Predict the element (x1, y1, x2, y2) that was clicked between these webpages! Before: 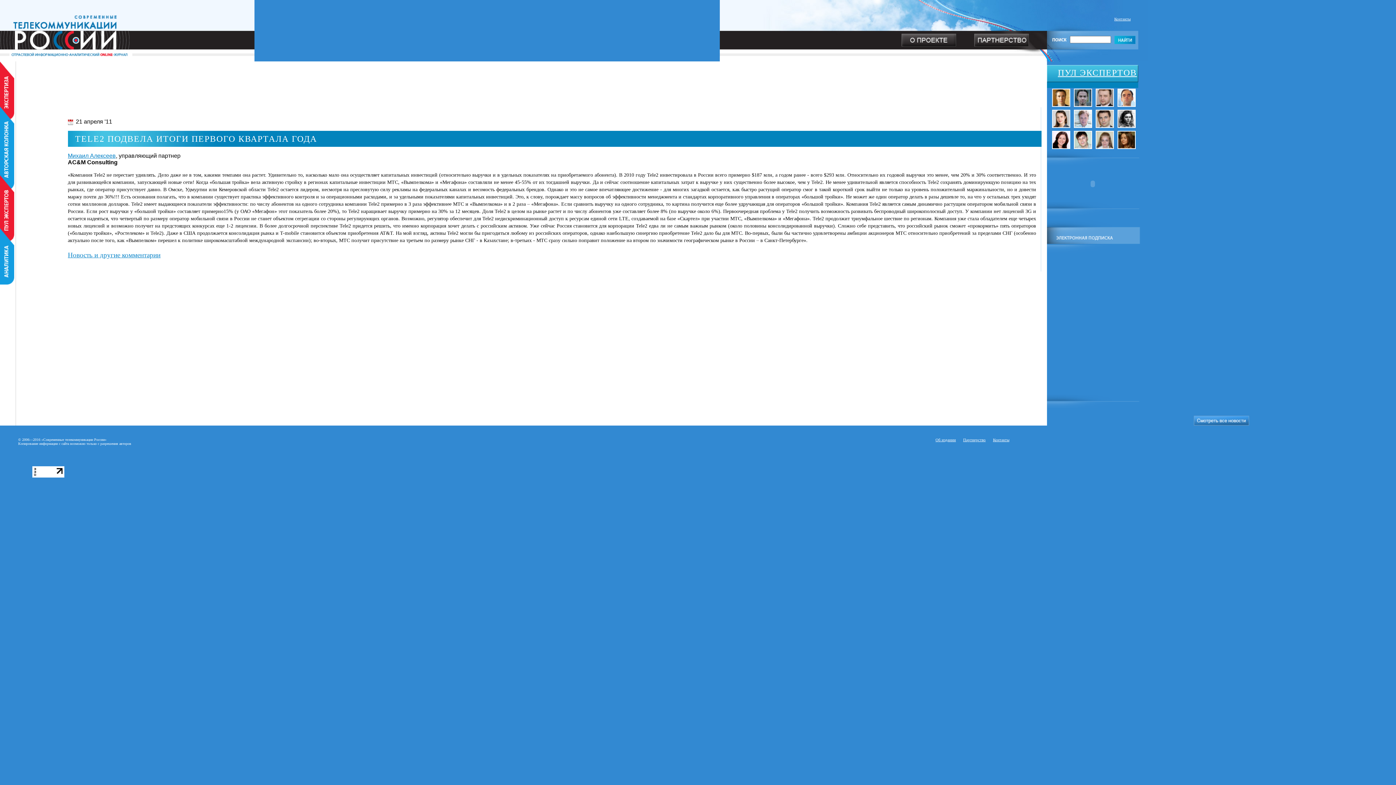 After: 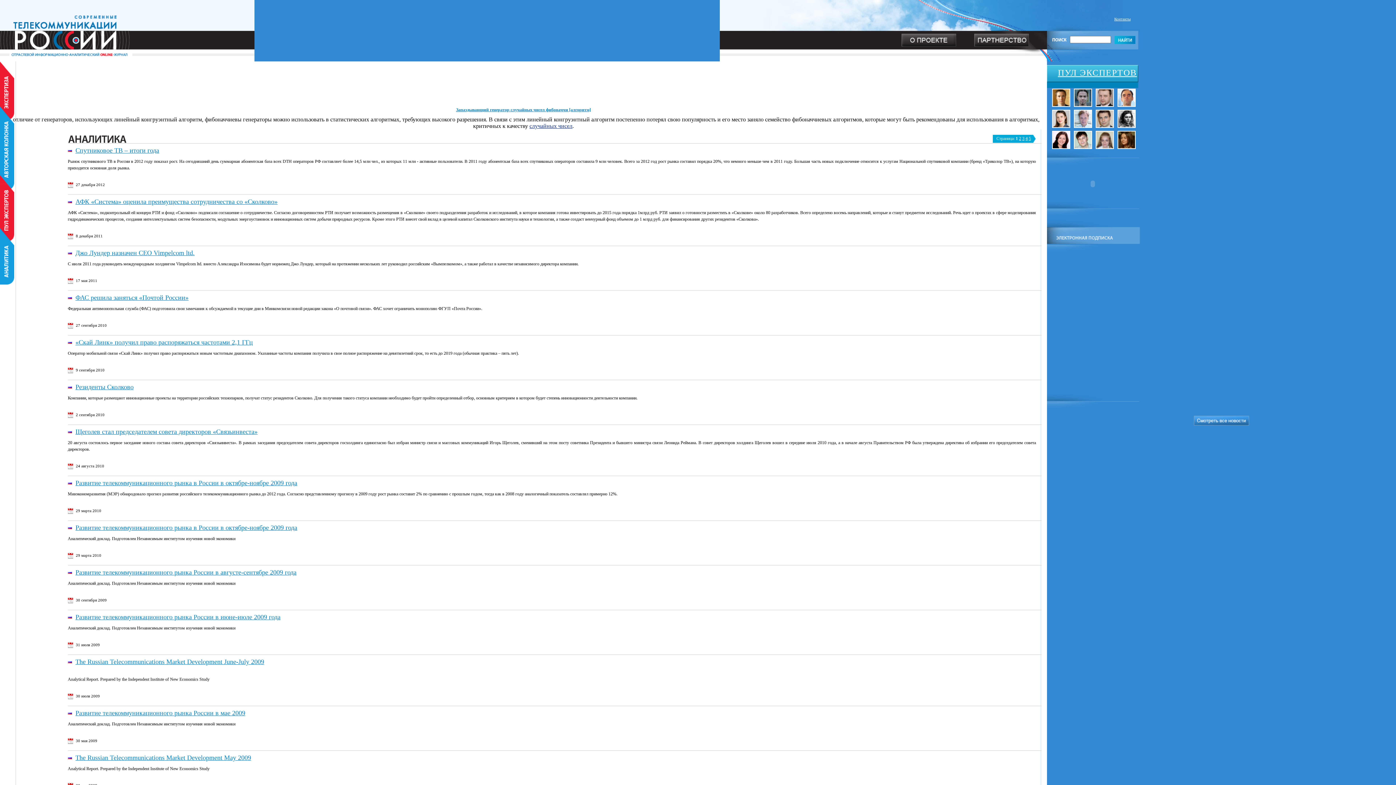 Action: bbox: (0, 279, 14, 285)